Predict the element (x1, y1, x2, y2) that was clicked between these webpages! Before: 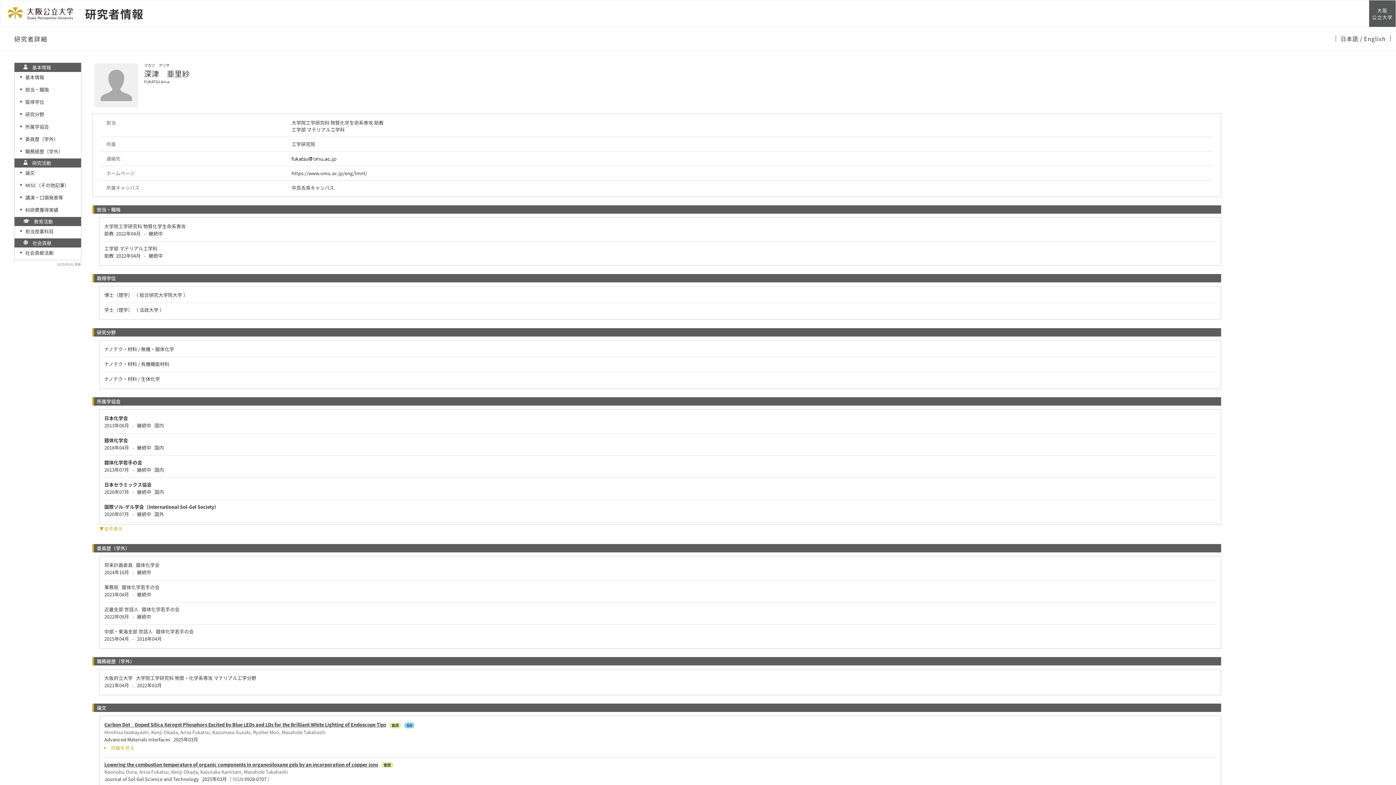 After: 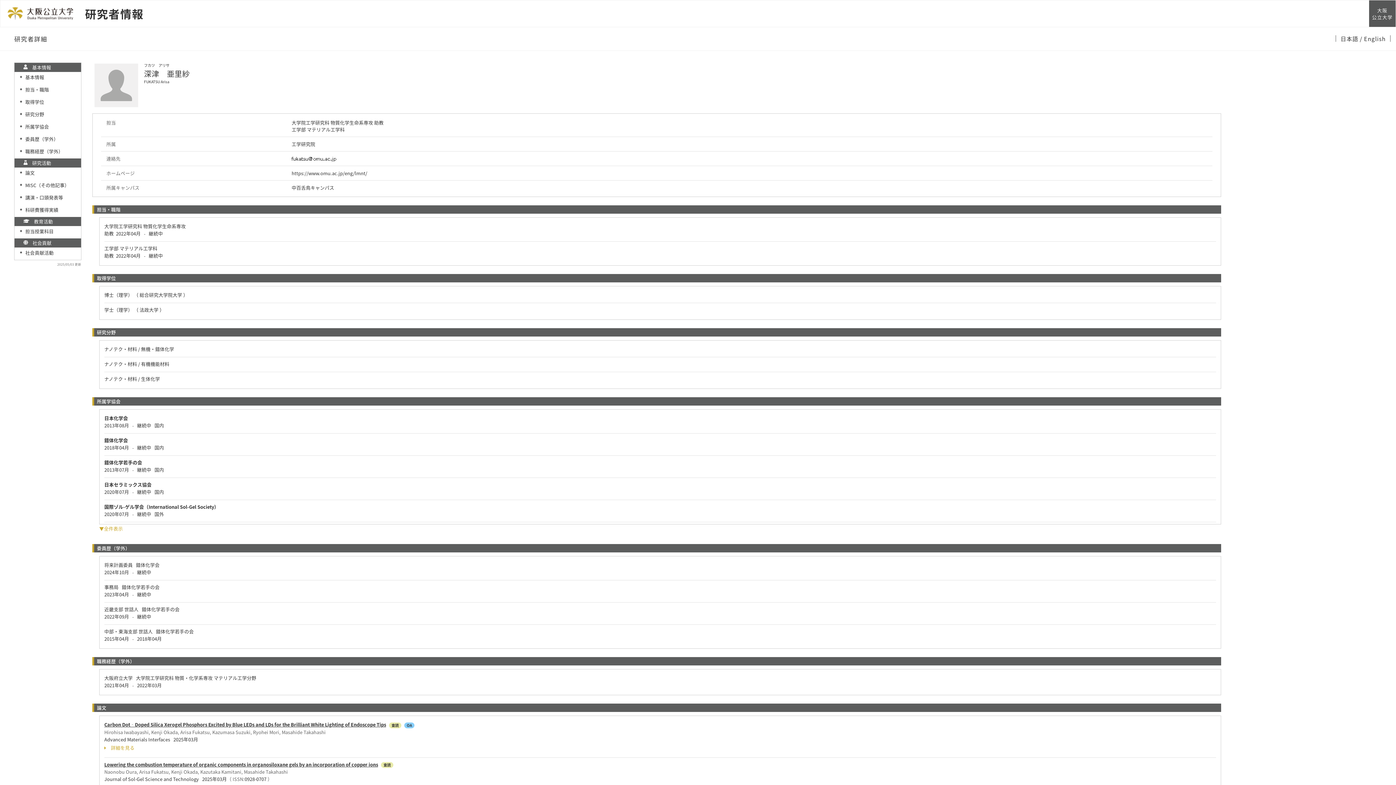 Action: label: Carbon Dot‐Doped Silica Xerogel Phosphors Excited by Blue LEDs and LDs for the Brilliant White Lighting of Endoscope Tips bbox: (104, 721, 386, 728)